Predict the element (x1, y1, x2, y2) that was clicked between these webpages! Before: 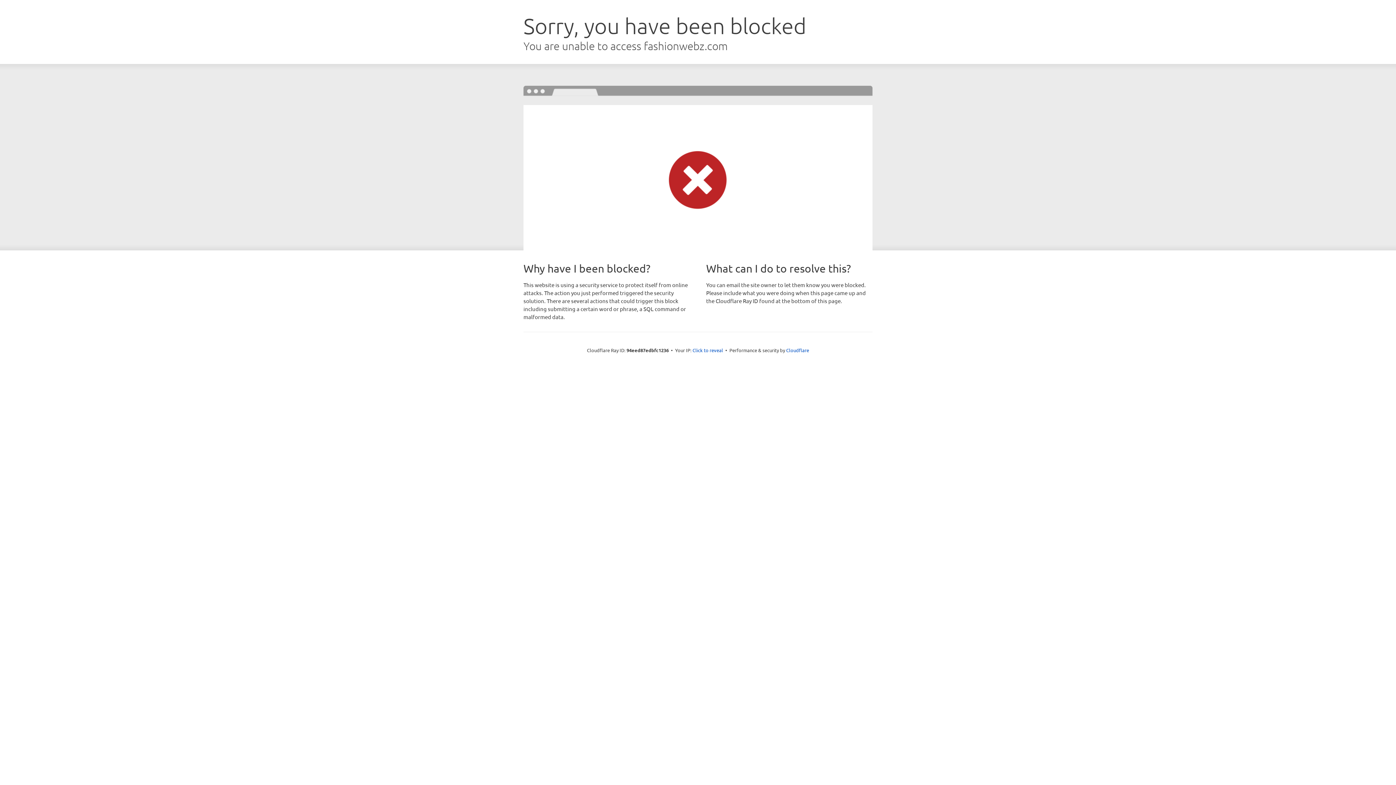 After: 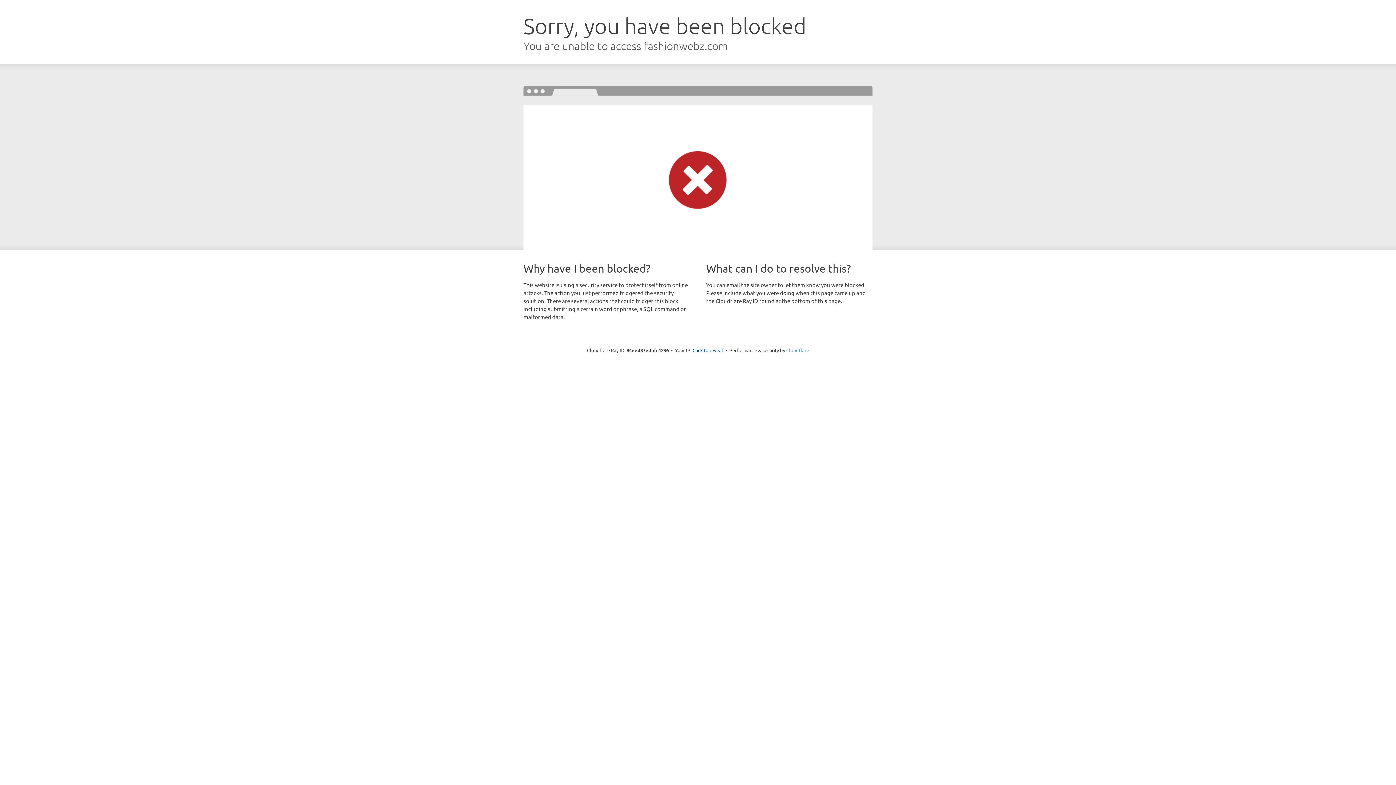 Action: label: Cloudflare bbox: (786, 347, 809, 353)